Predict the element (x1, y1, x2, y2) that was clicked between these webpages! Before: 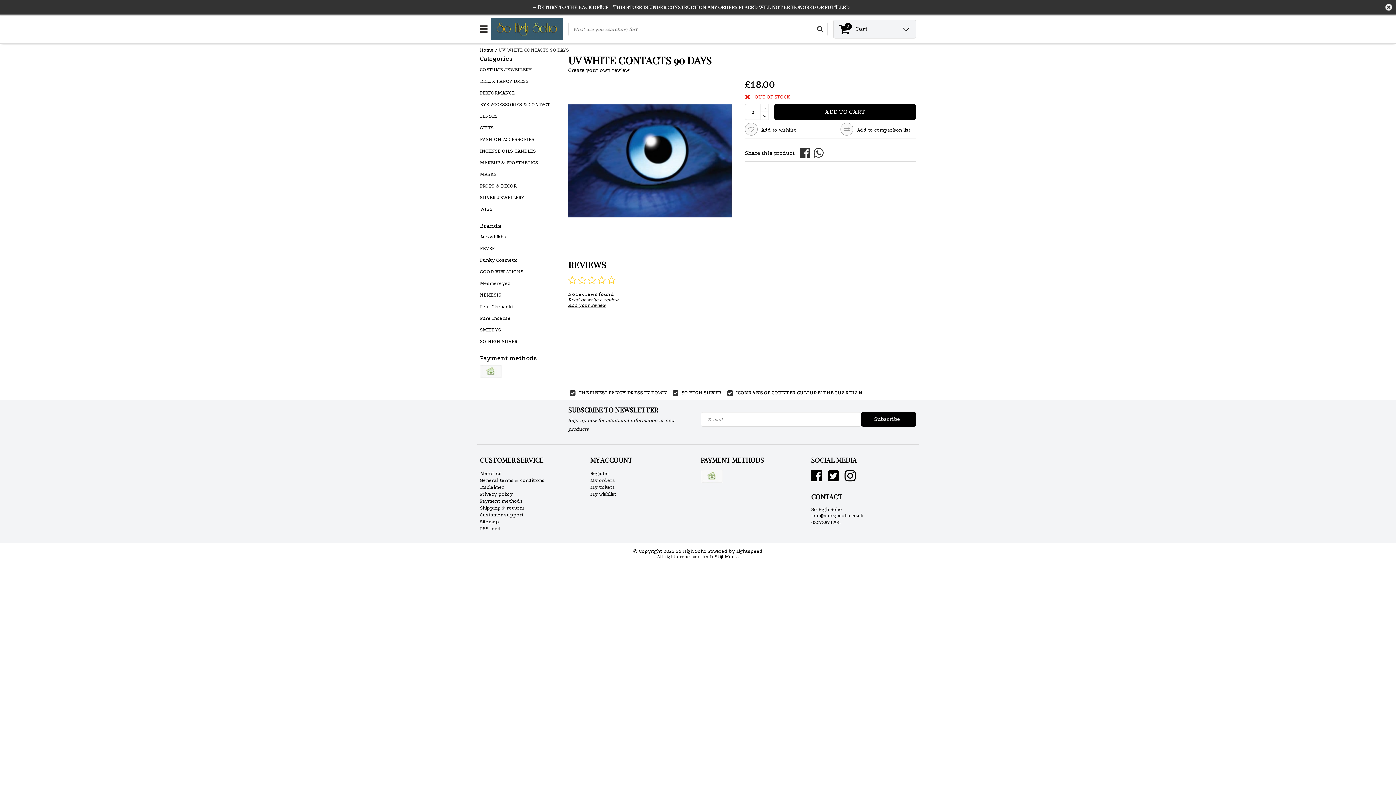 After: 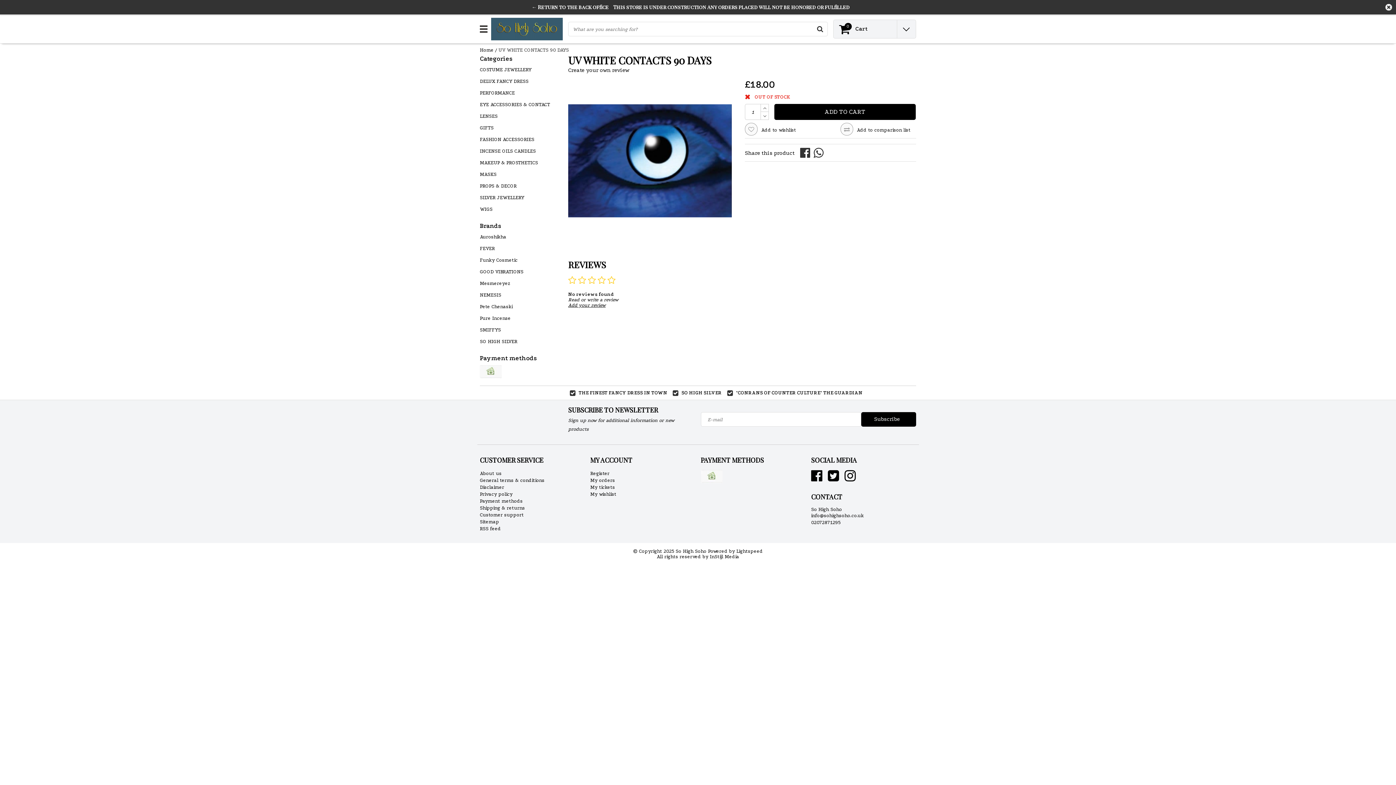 Action: label: UV WHITE CONTACTS 90 DAYS bbox: (498, 47, 569, 52)